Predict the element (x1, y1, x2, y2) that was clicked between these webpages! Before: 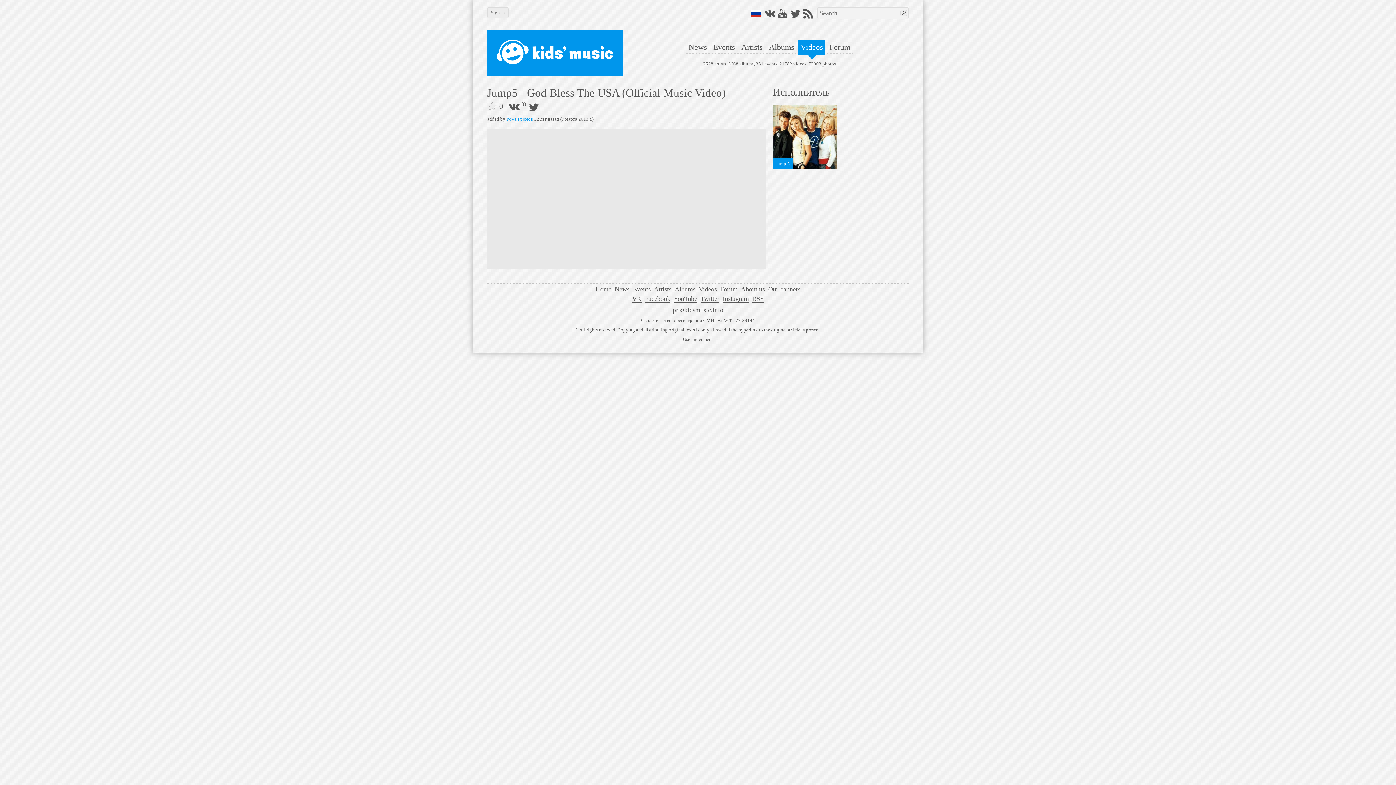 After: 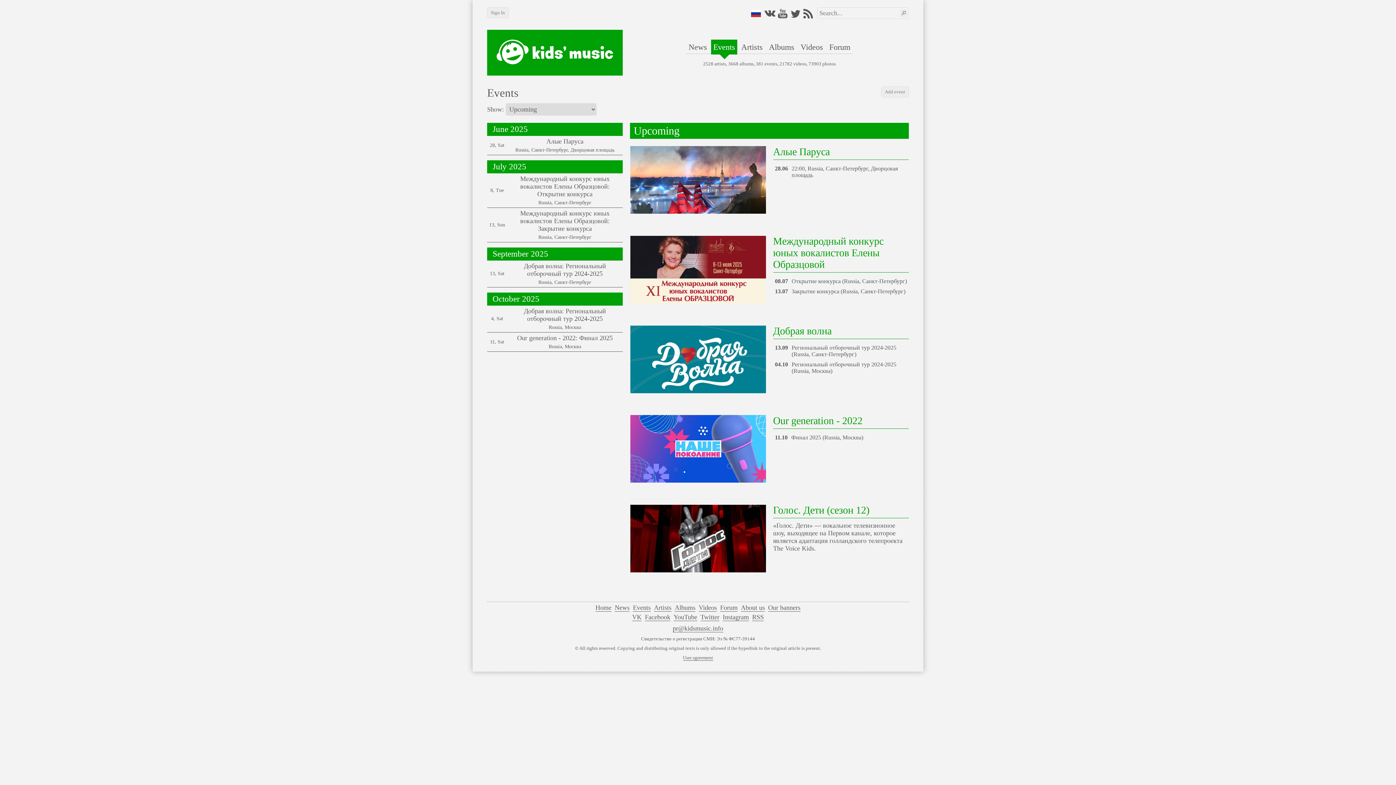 Action: bbox: (711, 39, 737, 54) label: Events